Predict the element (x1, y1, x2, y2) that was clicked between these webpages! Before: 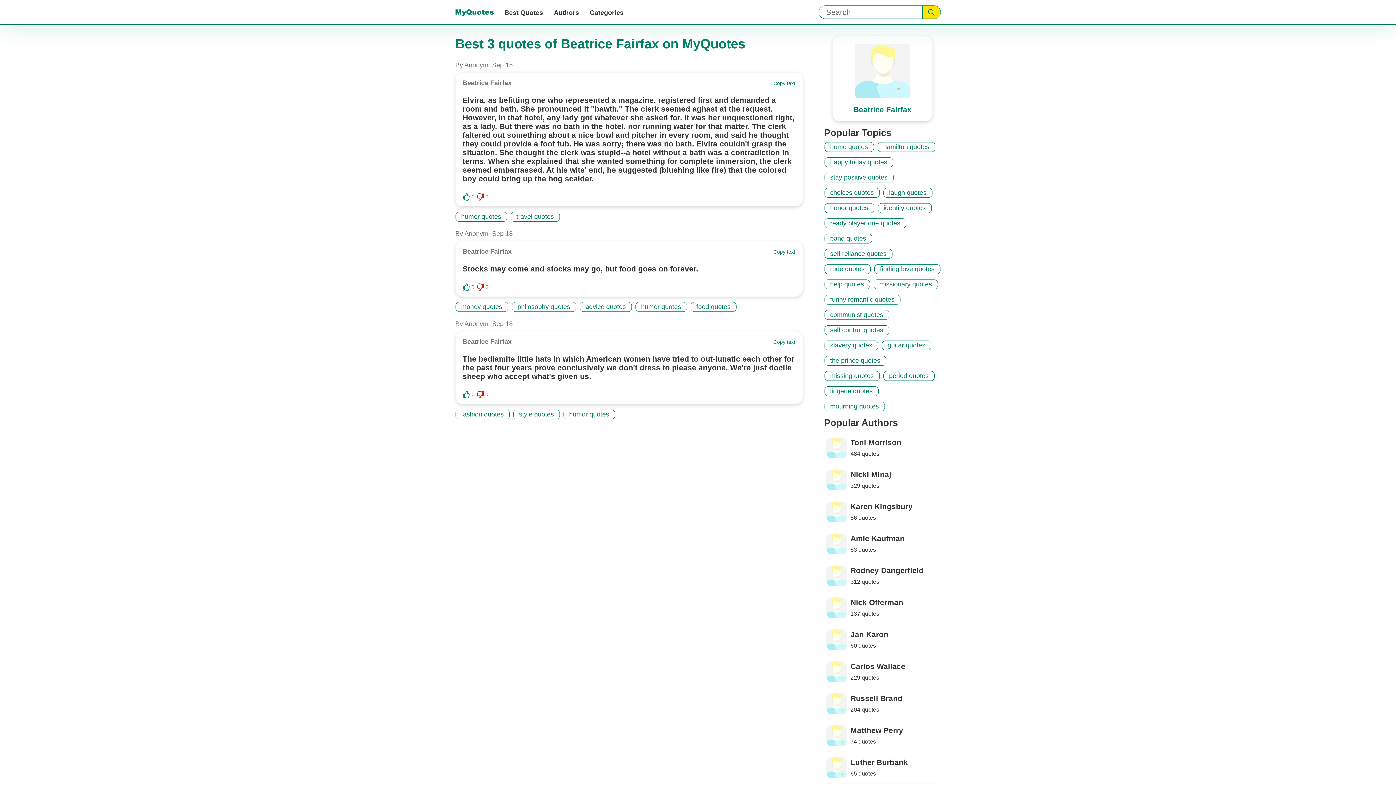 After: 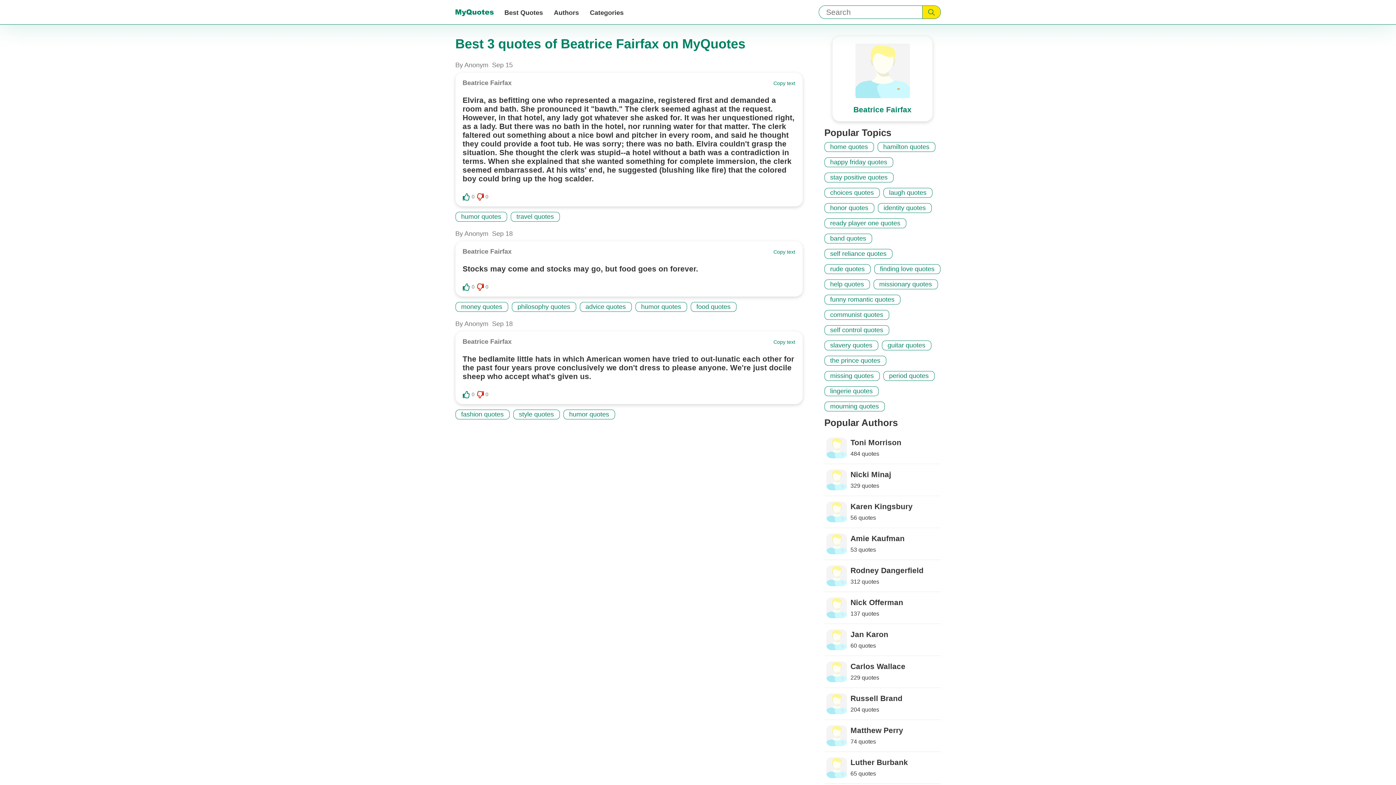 Action: label: Copy text bbox: (773, 249, 795, 254)